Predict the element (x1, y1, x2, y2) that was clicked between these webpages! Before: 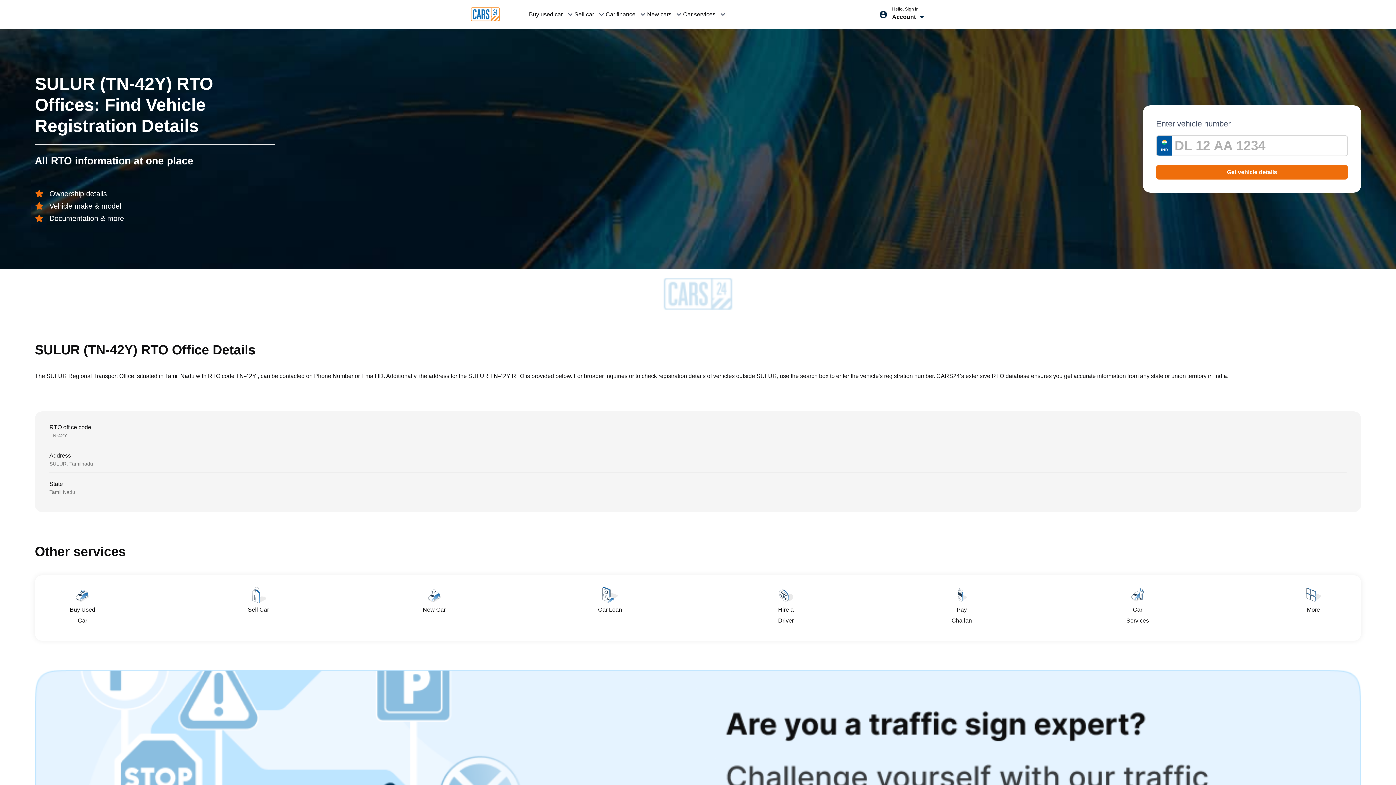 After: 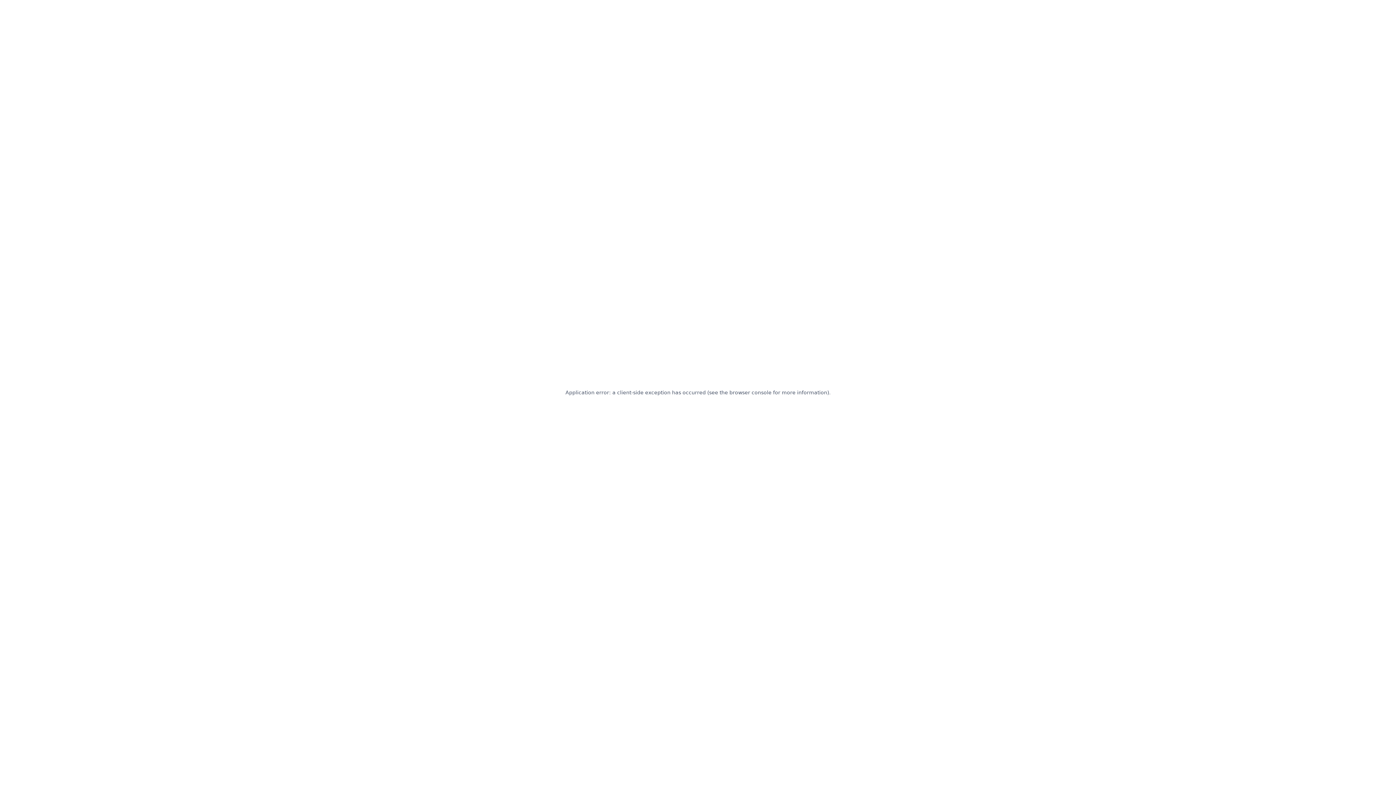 Action: bbox: (62, 587, 102, 628) label: Buy Used Car